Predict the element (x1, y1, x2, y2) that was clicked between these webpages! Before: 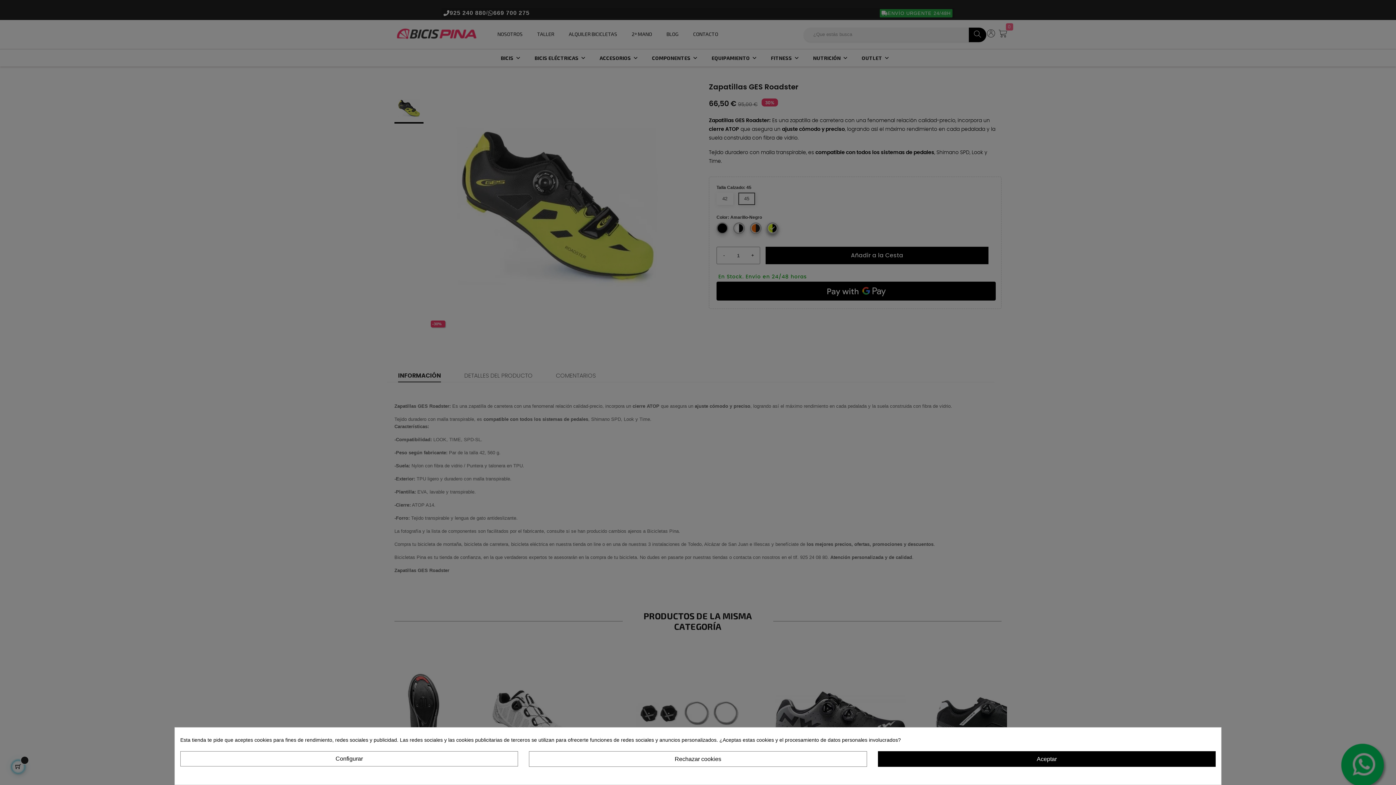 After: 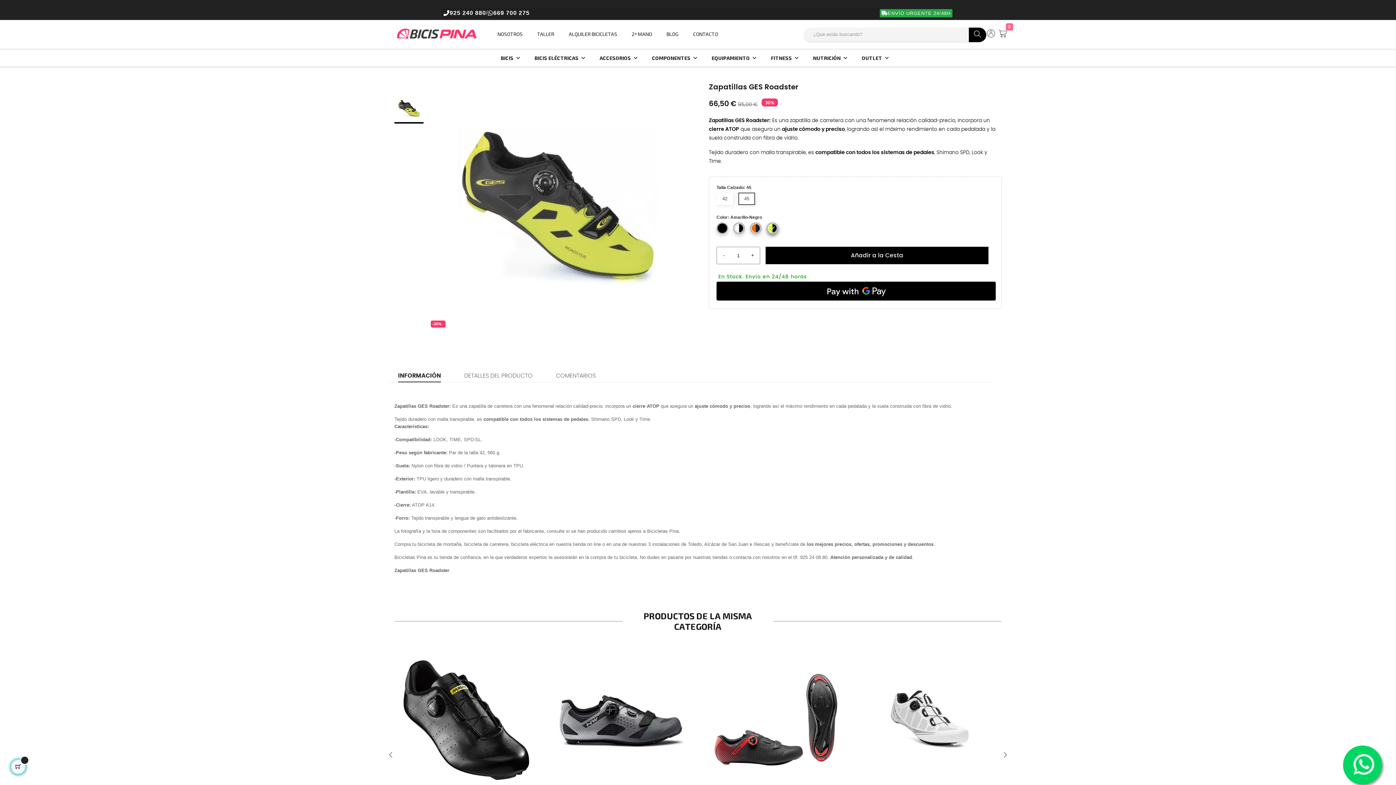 Action: bbox: (529, 751, 867, 767) label: Rechazar cookies